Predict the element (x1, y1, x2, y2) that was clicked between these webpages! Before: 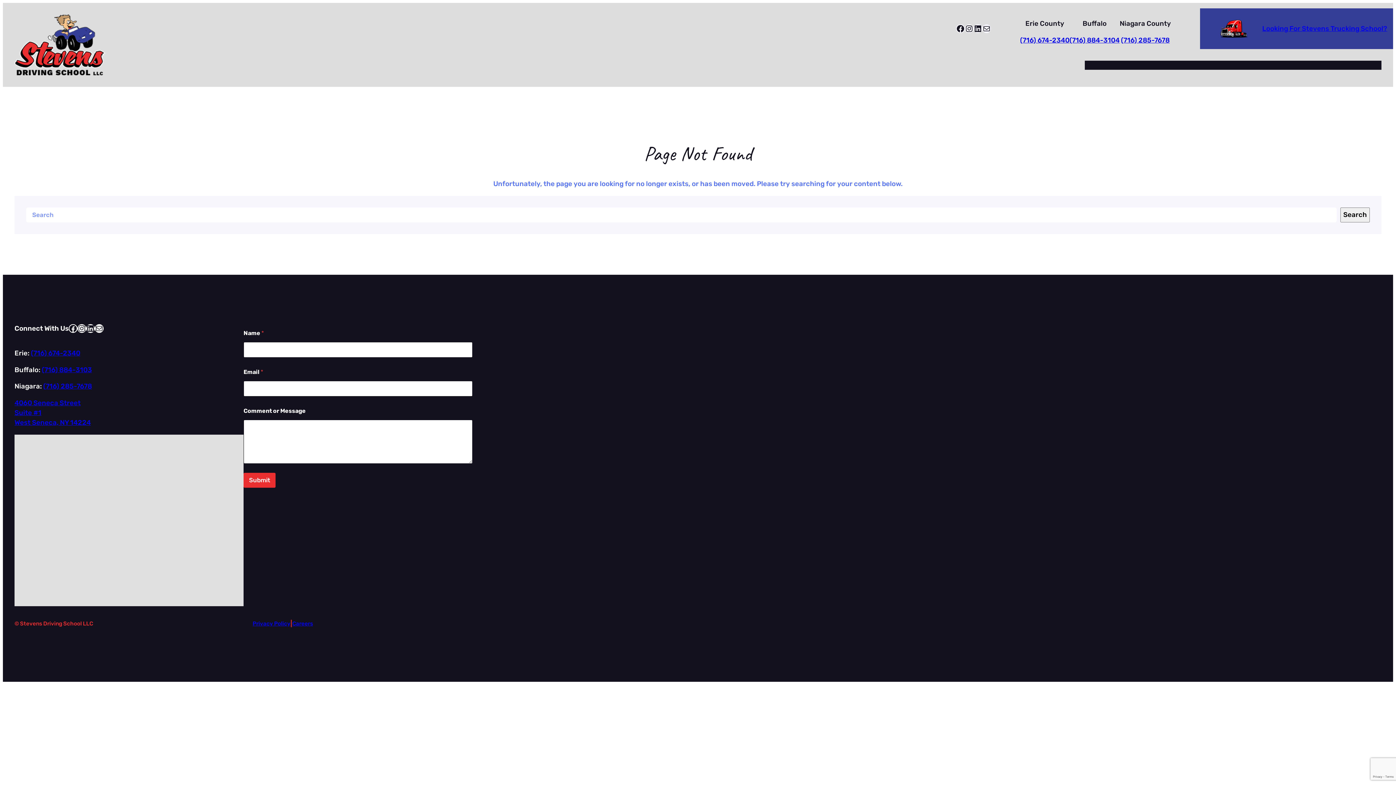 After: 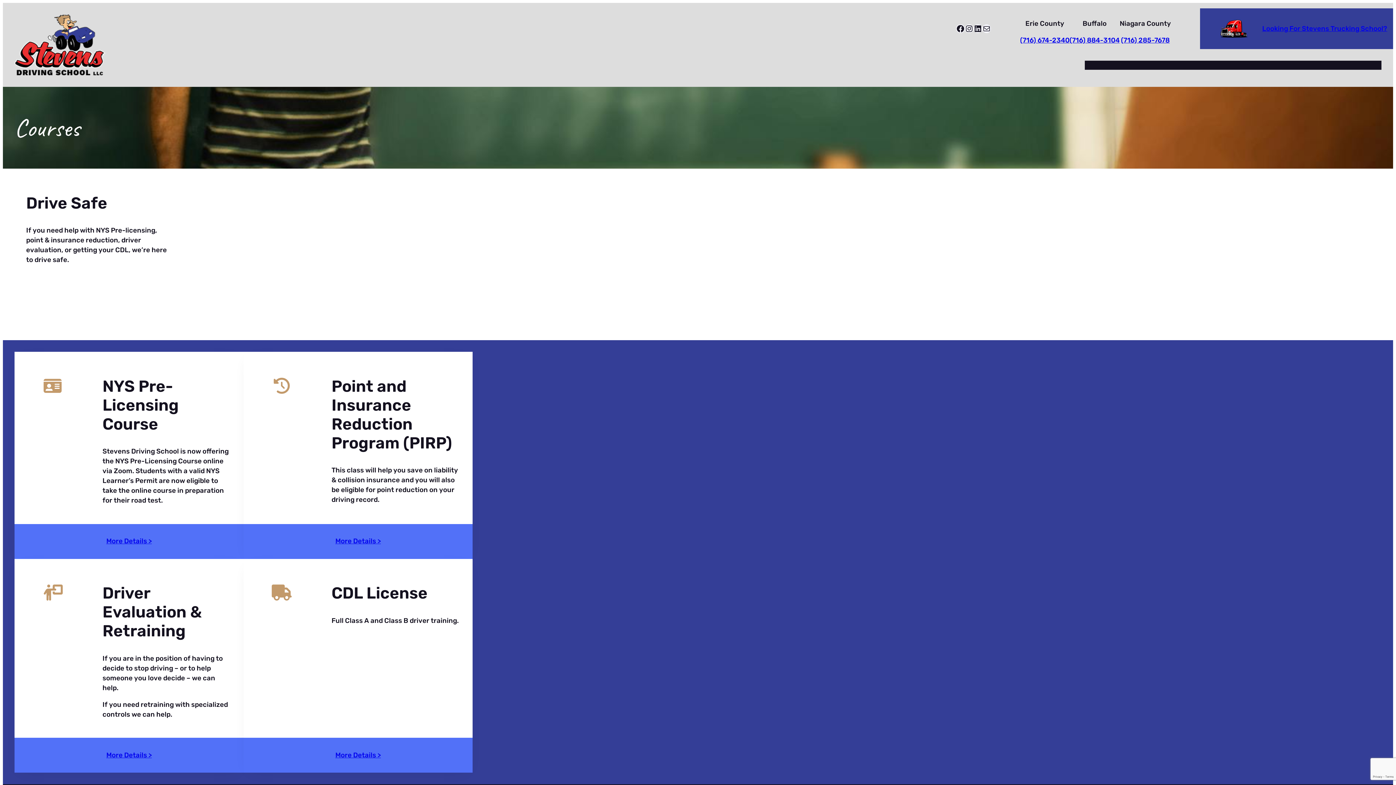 Action: bbox: (1085, 60, 1131, 69) label: Driving Courses